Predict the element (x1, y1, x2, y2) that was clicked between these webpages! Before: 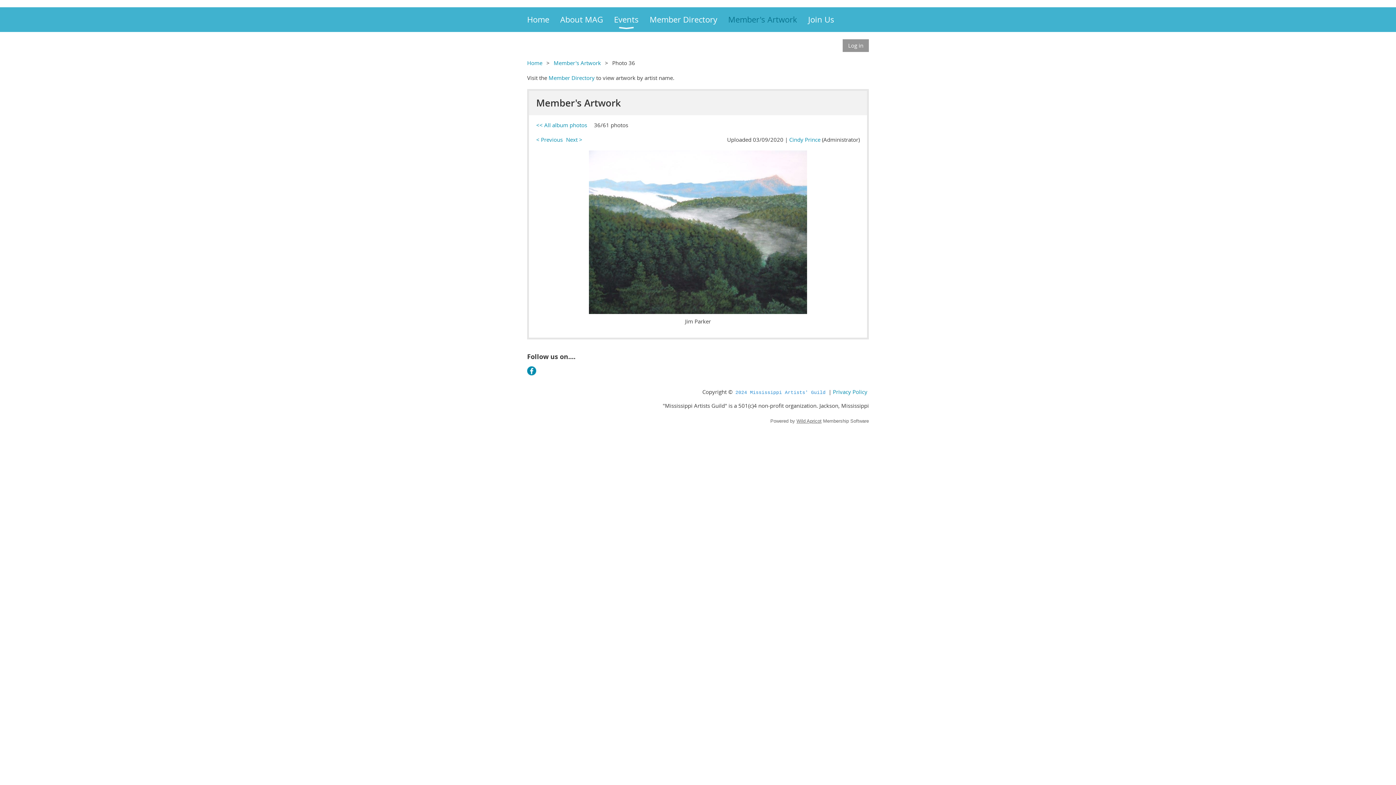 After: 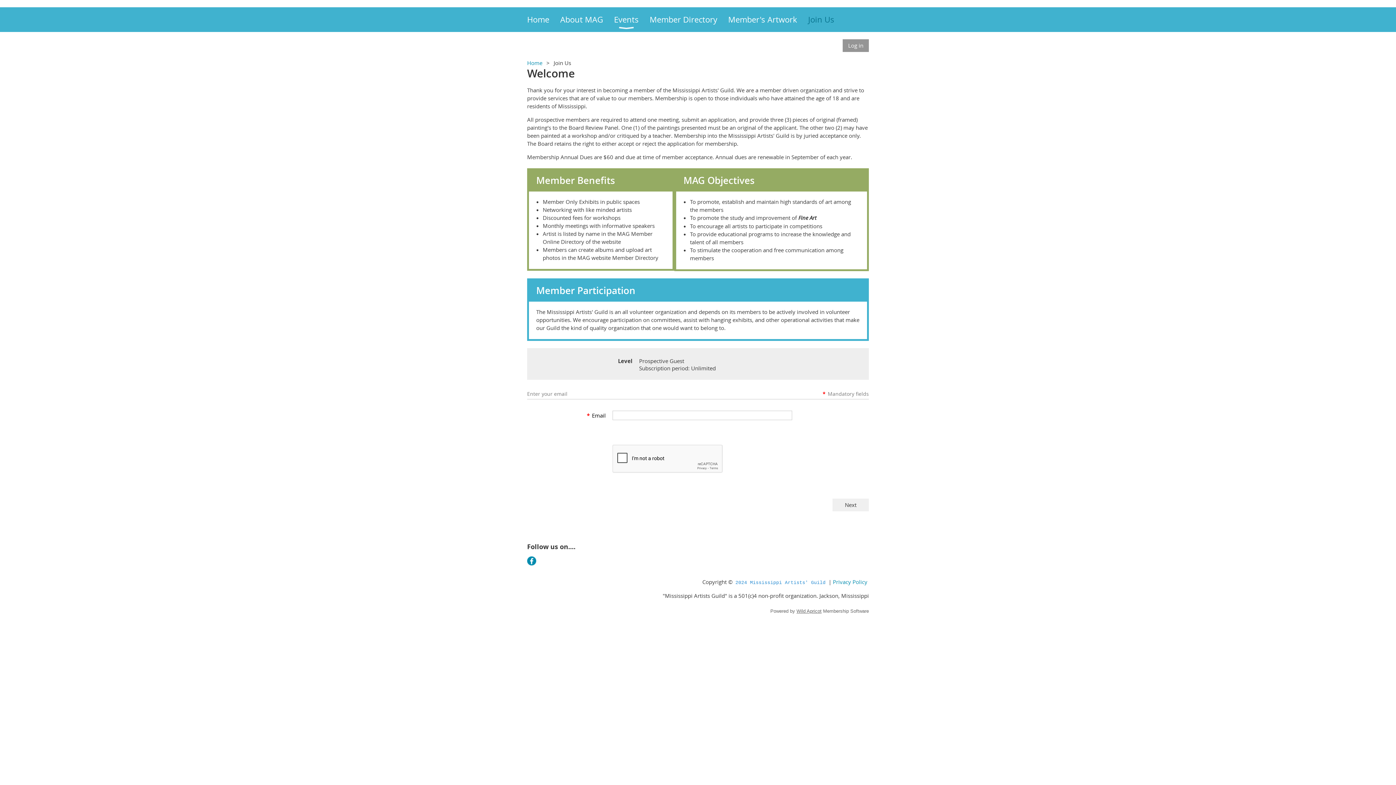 Action: bbox: (808, 7, 845, 32) label: Join Us